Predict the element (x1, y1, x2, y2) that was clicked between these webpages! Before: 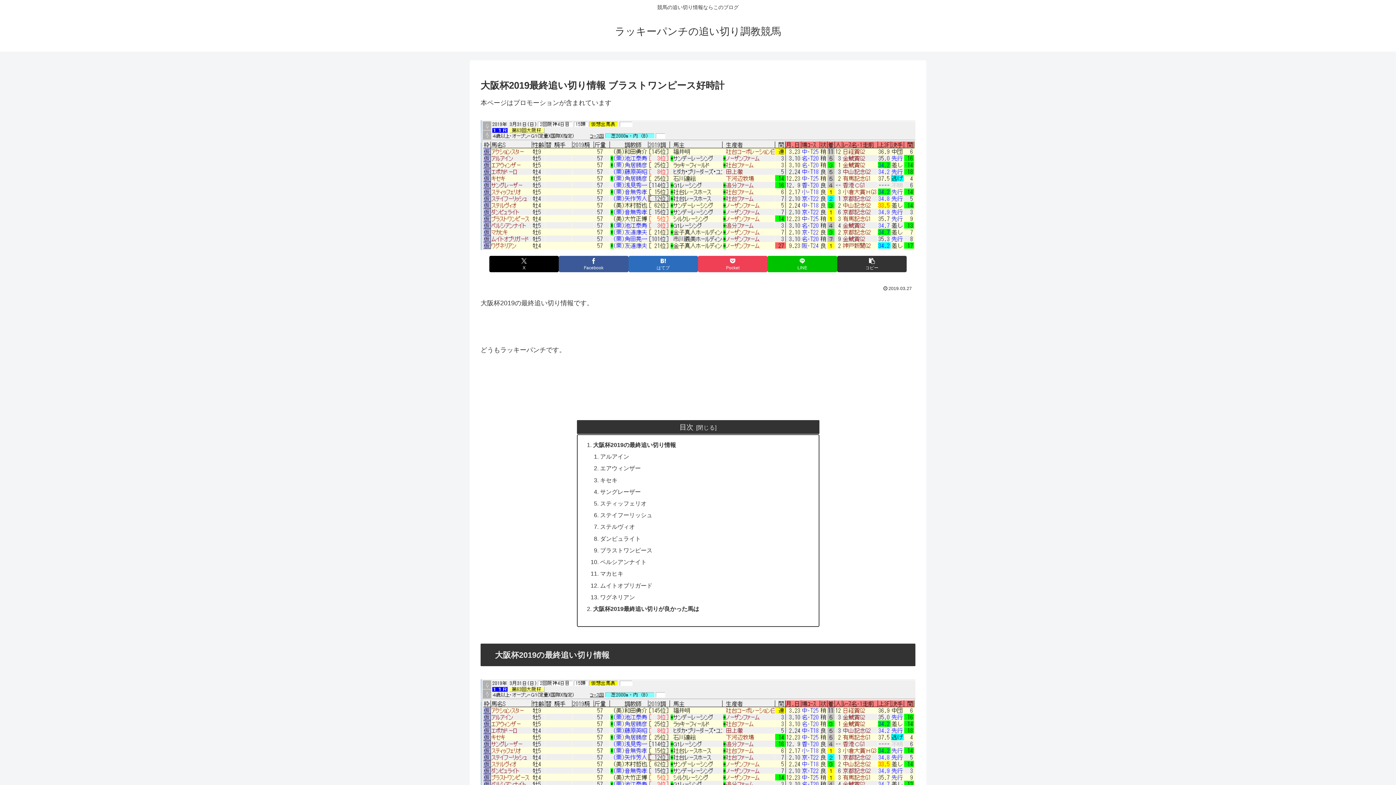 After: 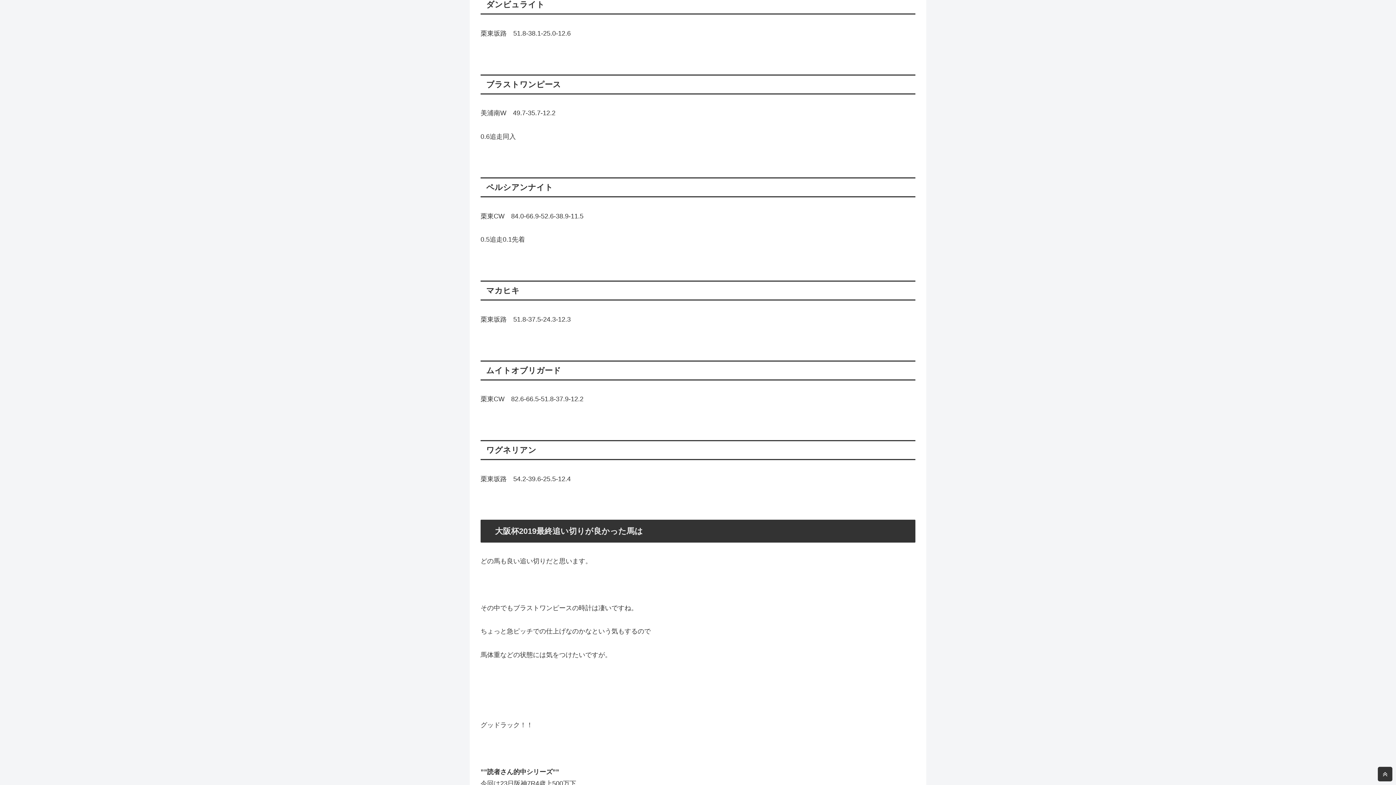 Action: label: ダンビュライト bbox: (600, 535, 641, 542)